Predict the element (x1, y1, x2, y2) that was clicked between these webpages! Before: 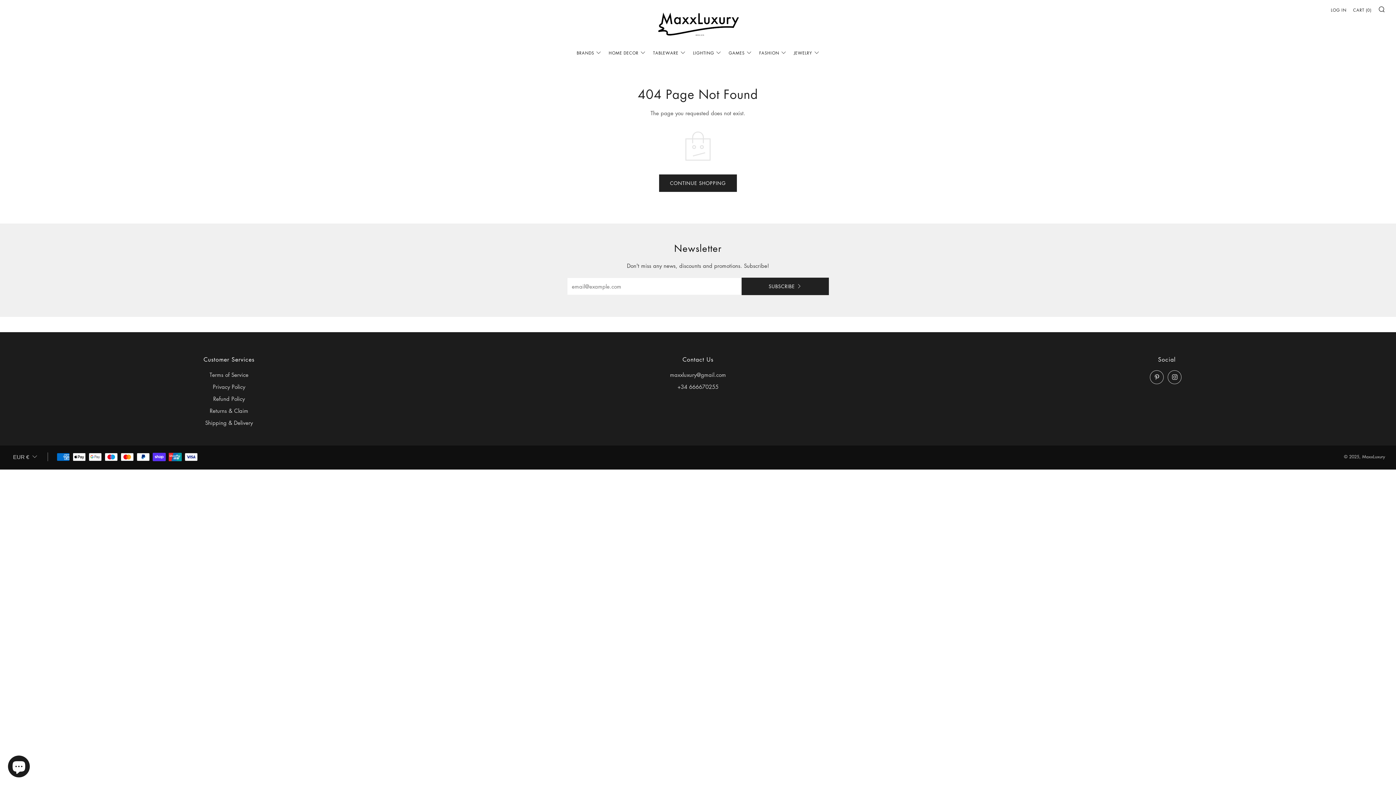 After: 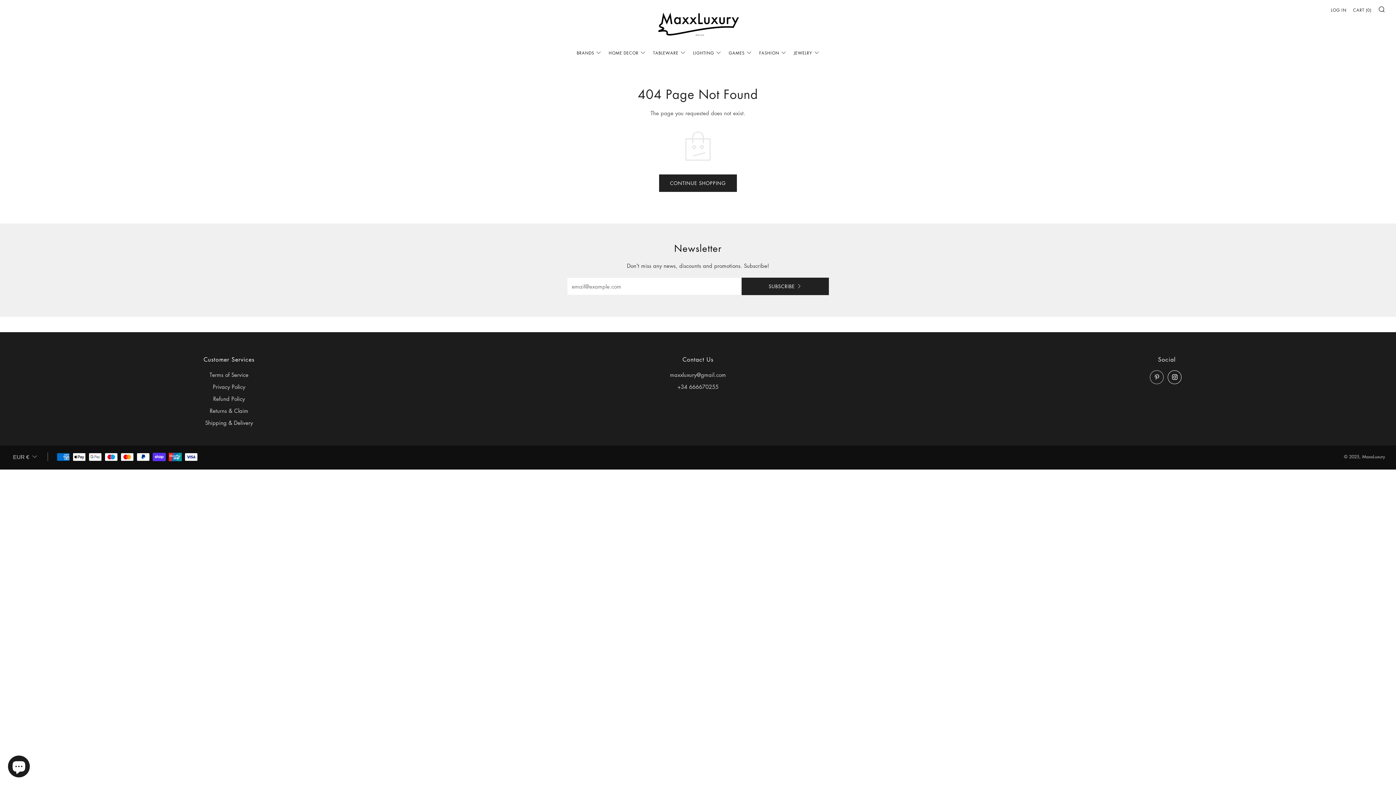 Action: bbox: (1168, 370, 1181, 384) label: 	
Instagram